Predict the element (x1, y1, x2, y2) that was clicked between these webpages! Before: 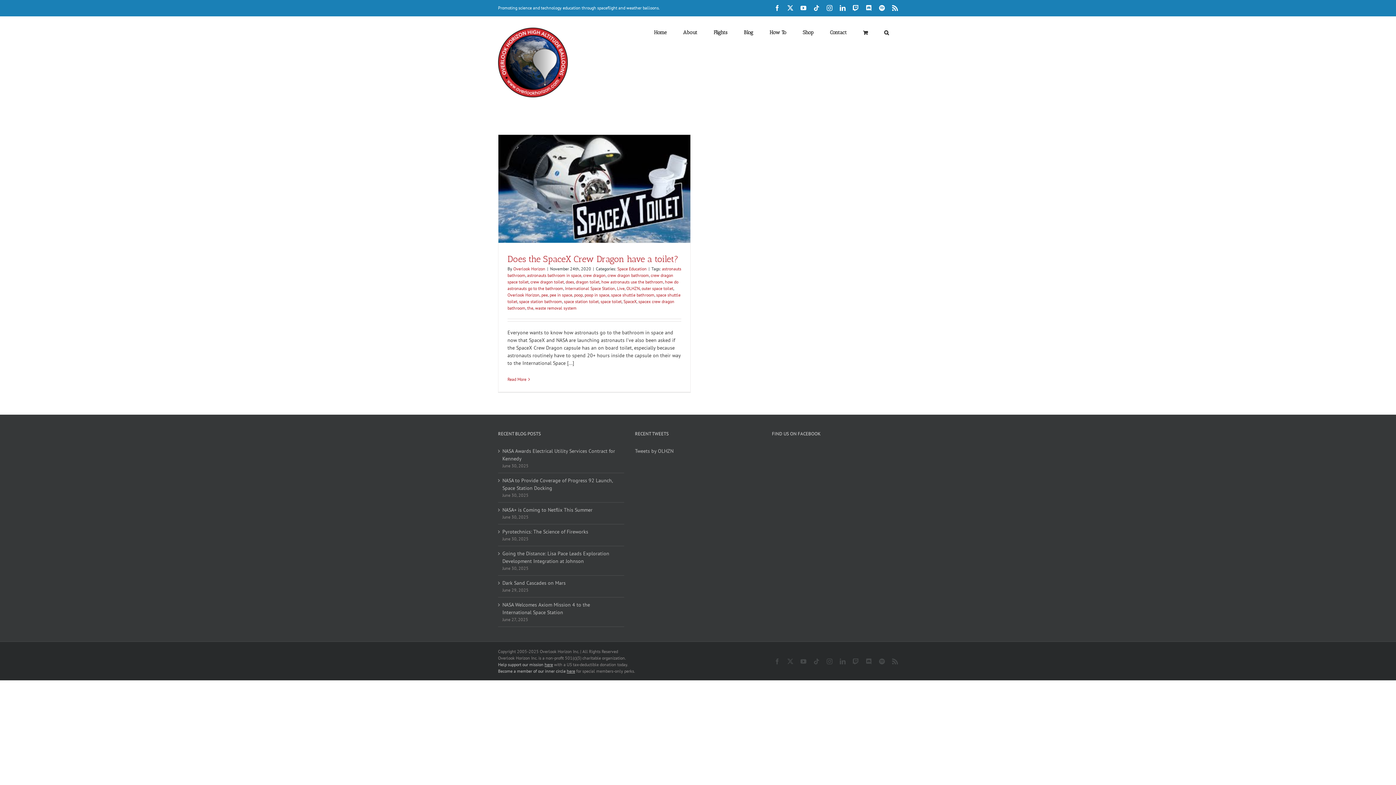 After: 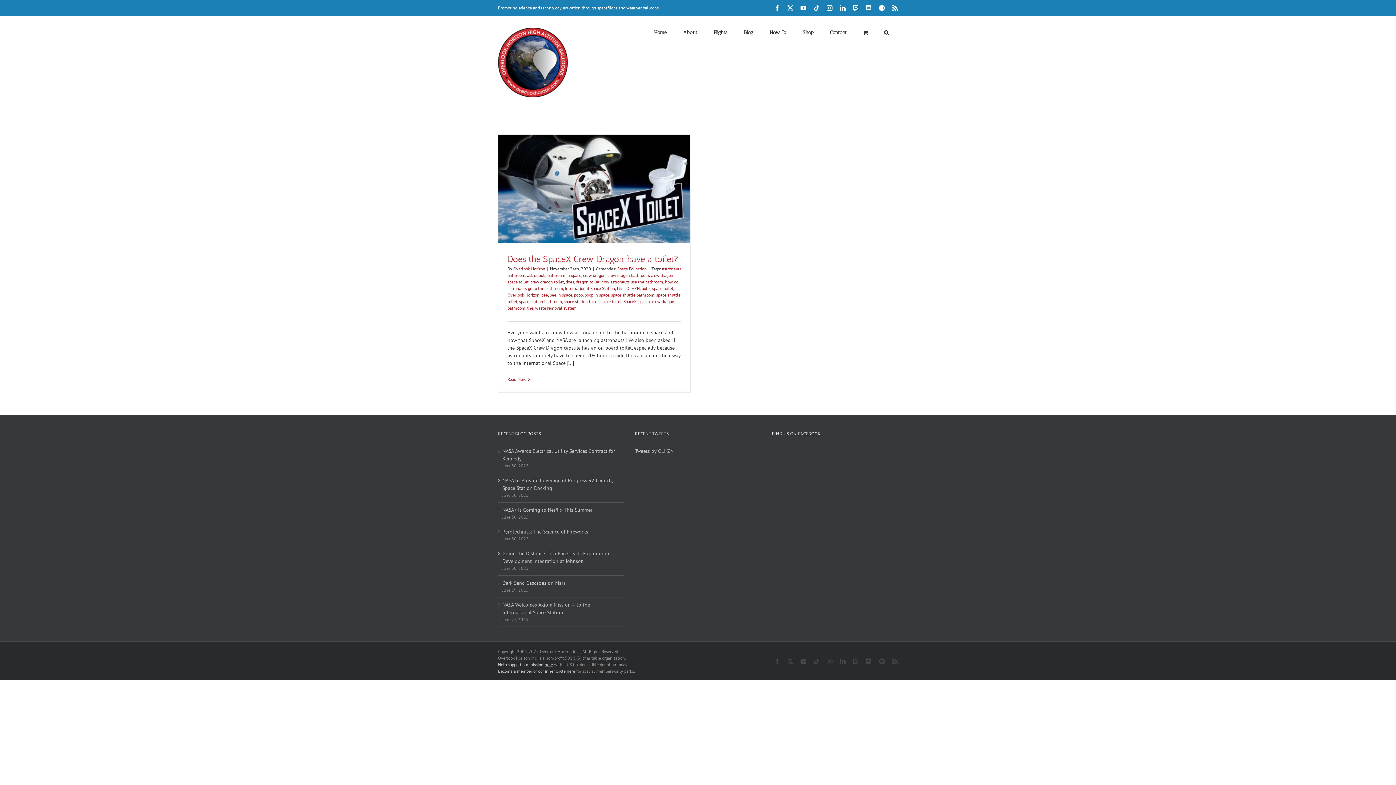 Action: bbox: (853, 658, 858, 664) label: Twitch